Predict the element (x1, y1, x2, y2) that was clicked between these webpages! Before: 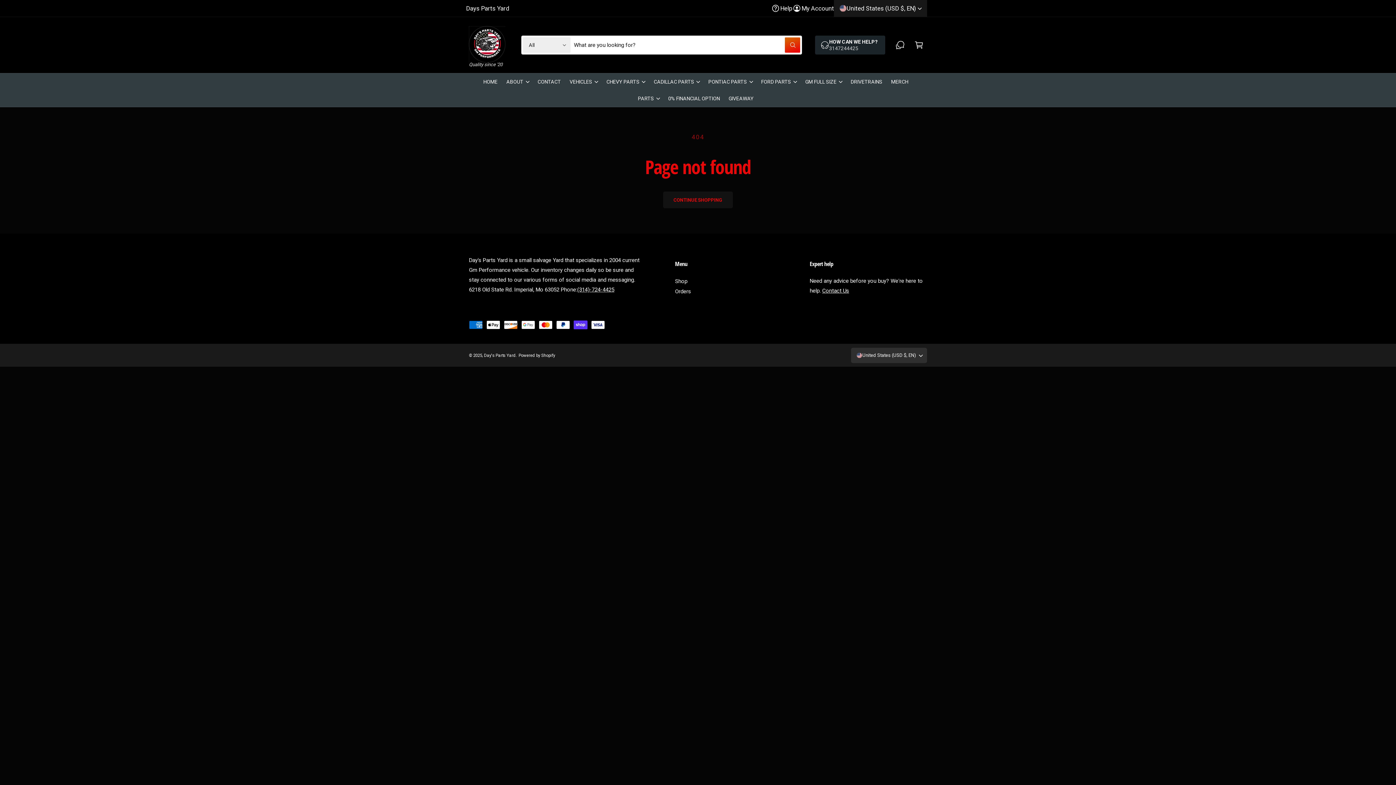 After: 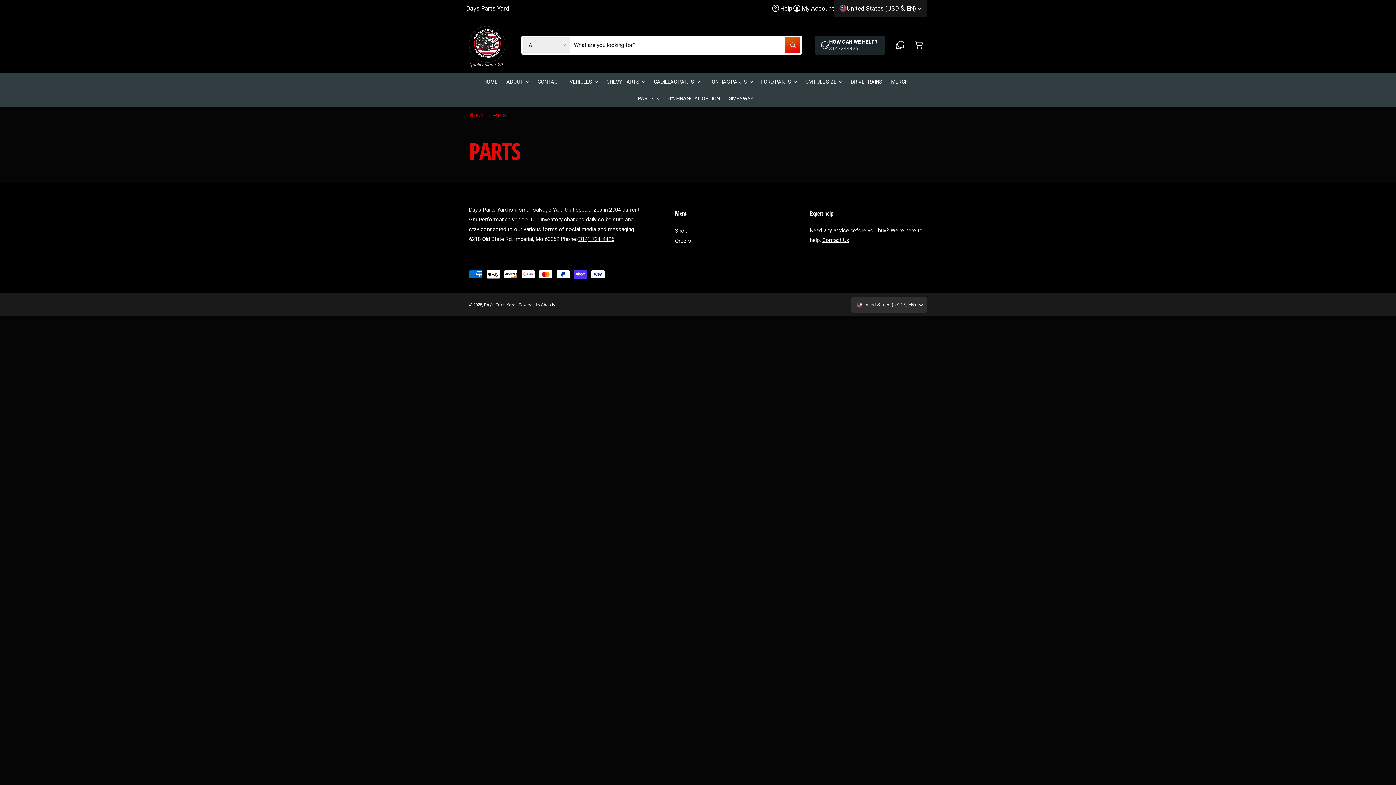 Action: bbox: (638, 94, 654, 102) label: PARTS